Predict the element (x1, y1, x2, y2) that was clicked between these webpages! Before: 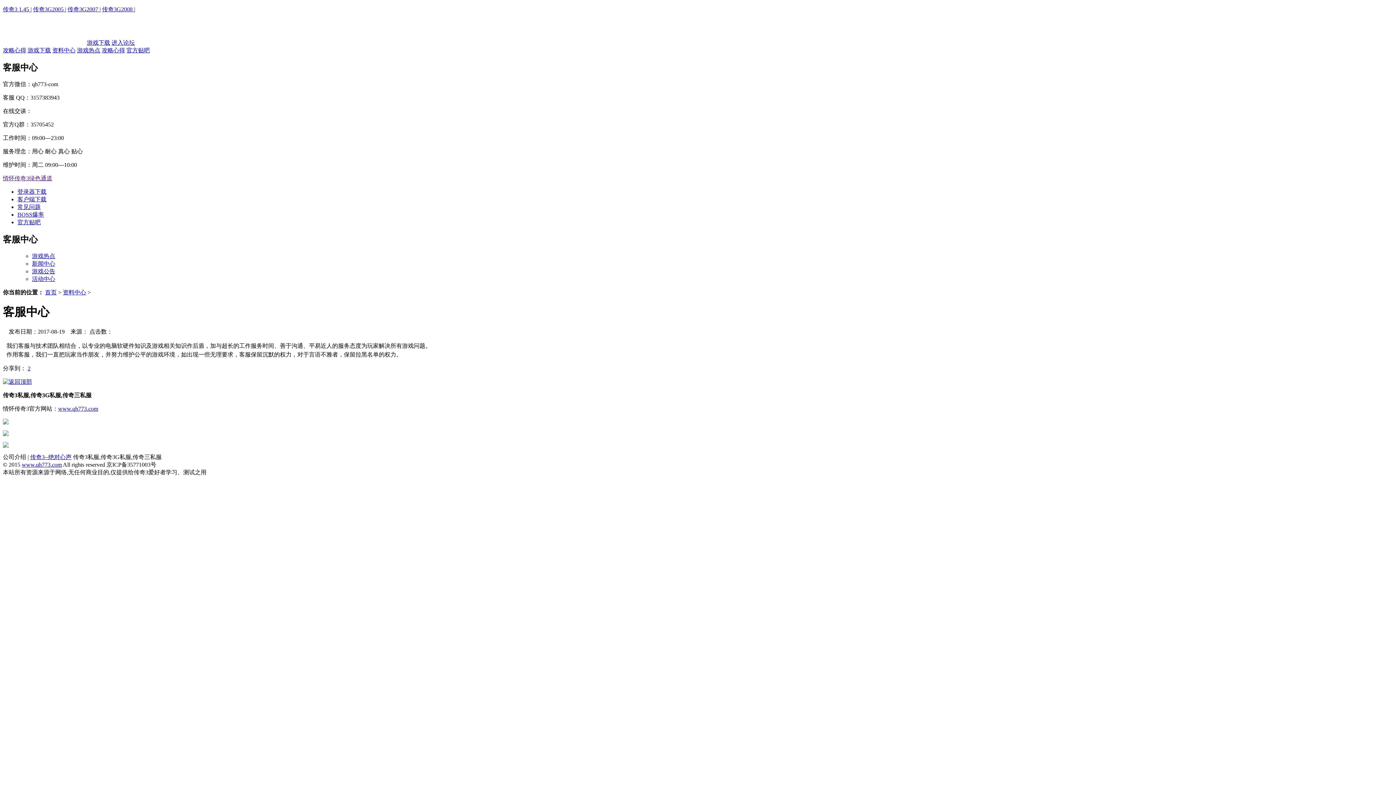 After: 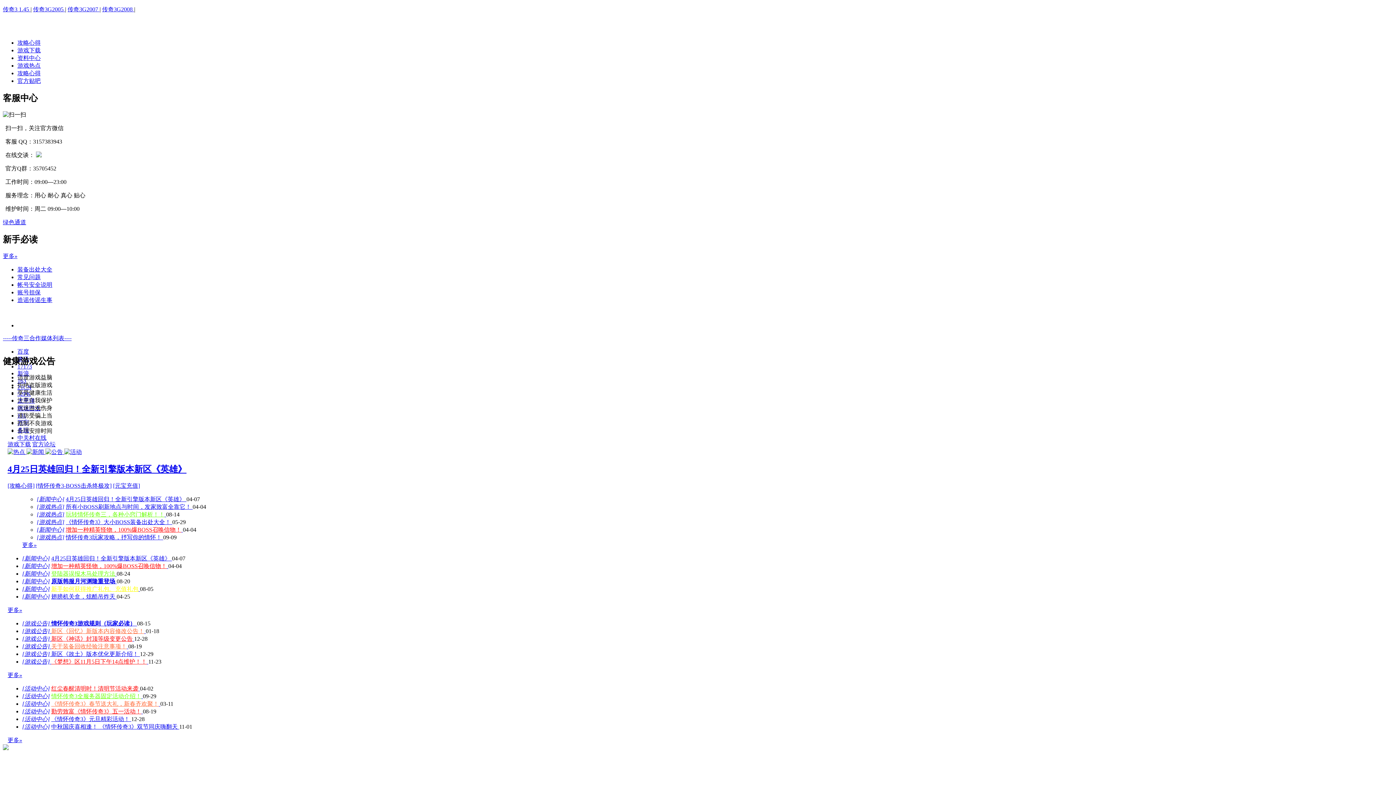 Action: label: 首页 bbox: (45, 289, 56, 295)